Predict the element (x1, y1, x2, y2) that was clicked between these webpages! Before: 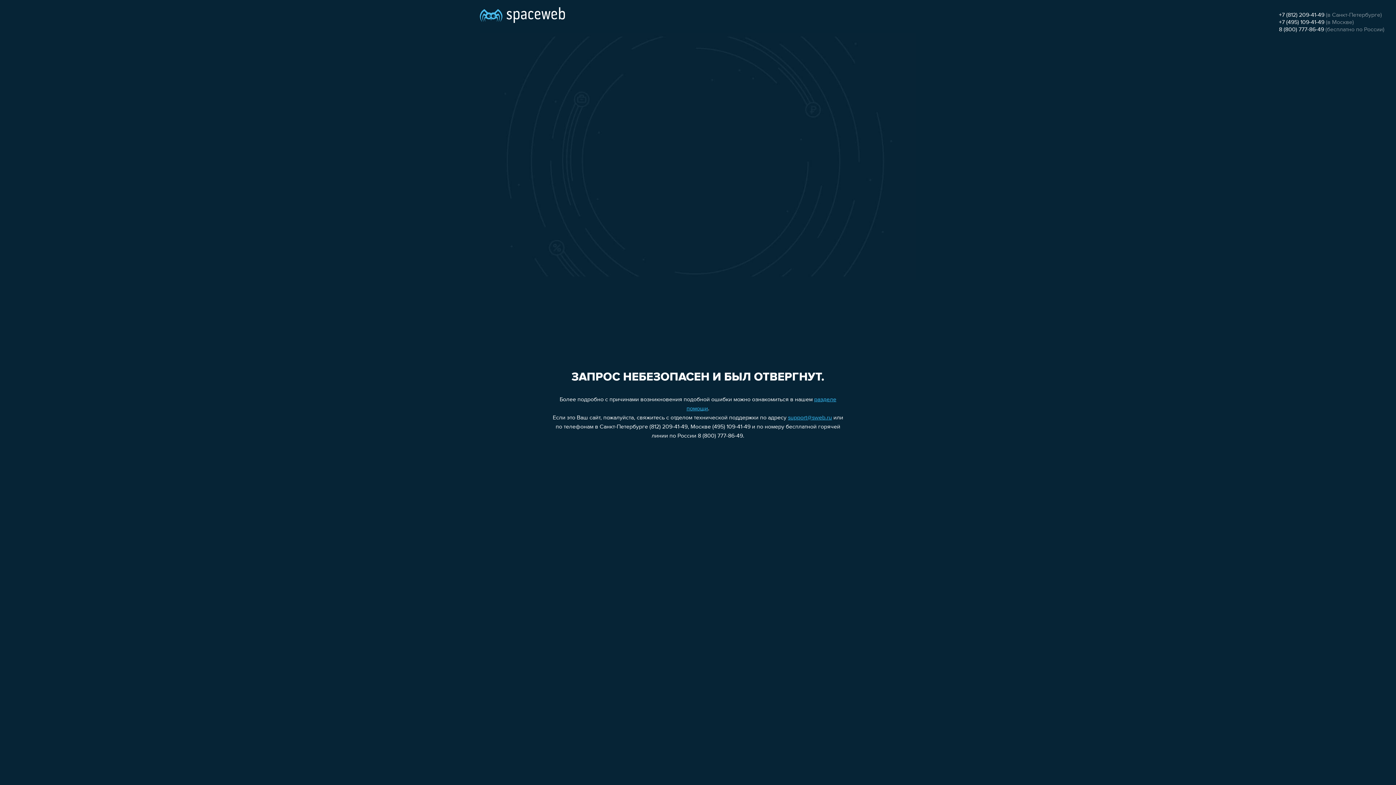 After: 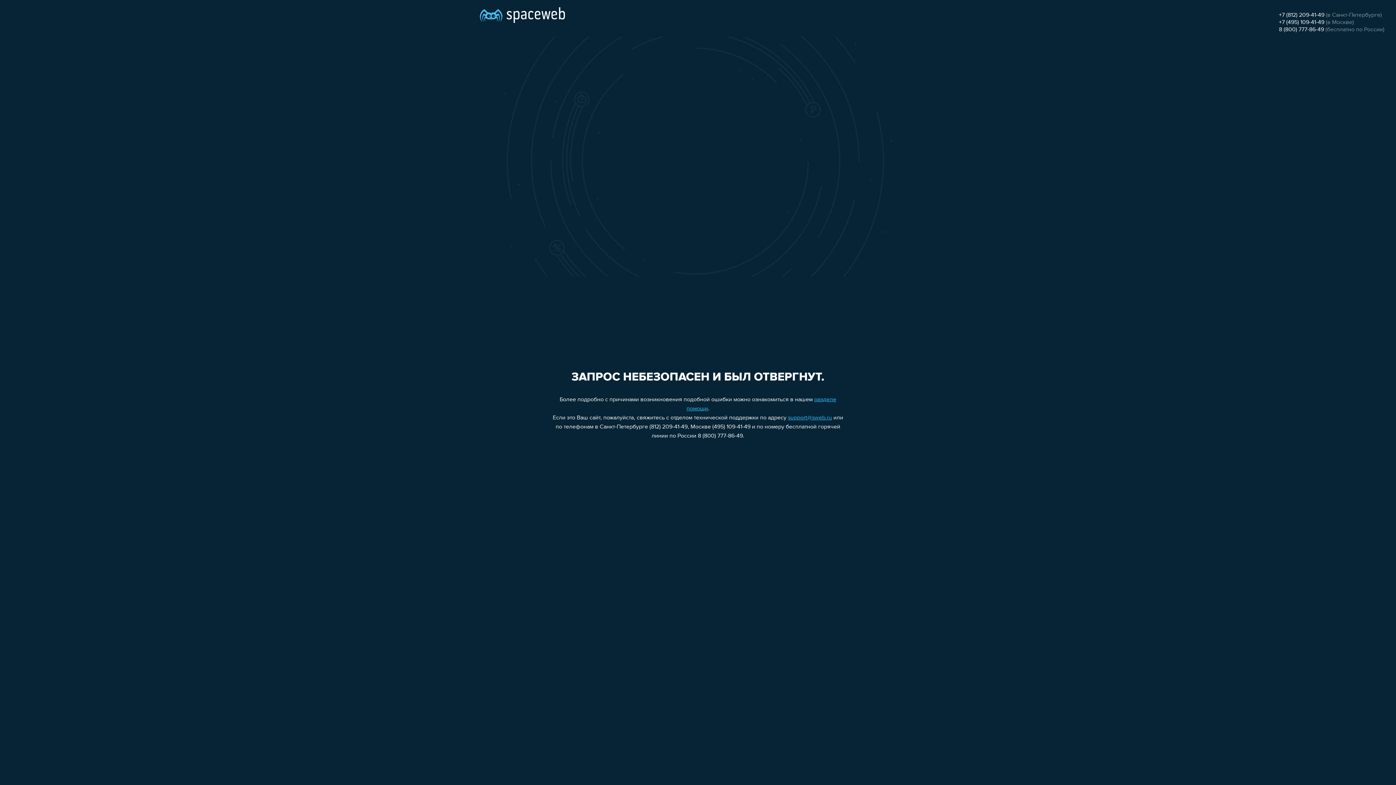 Action: bbox: (1279, 19, 1324, 25) label: +7 (495) 109-41-49